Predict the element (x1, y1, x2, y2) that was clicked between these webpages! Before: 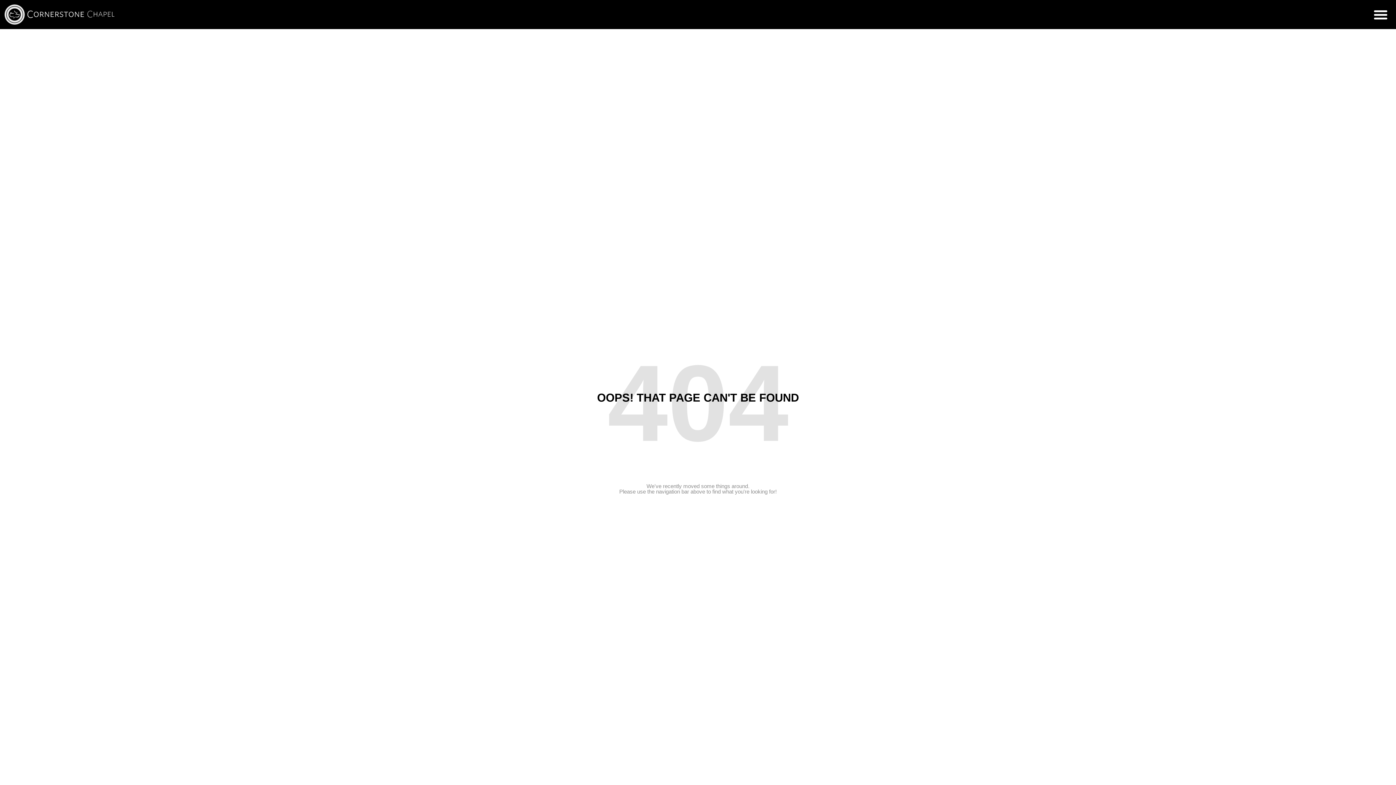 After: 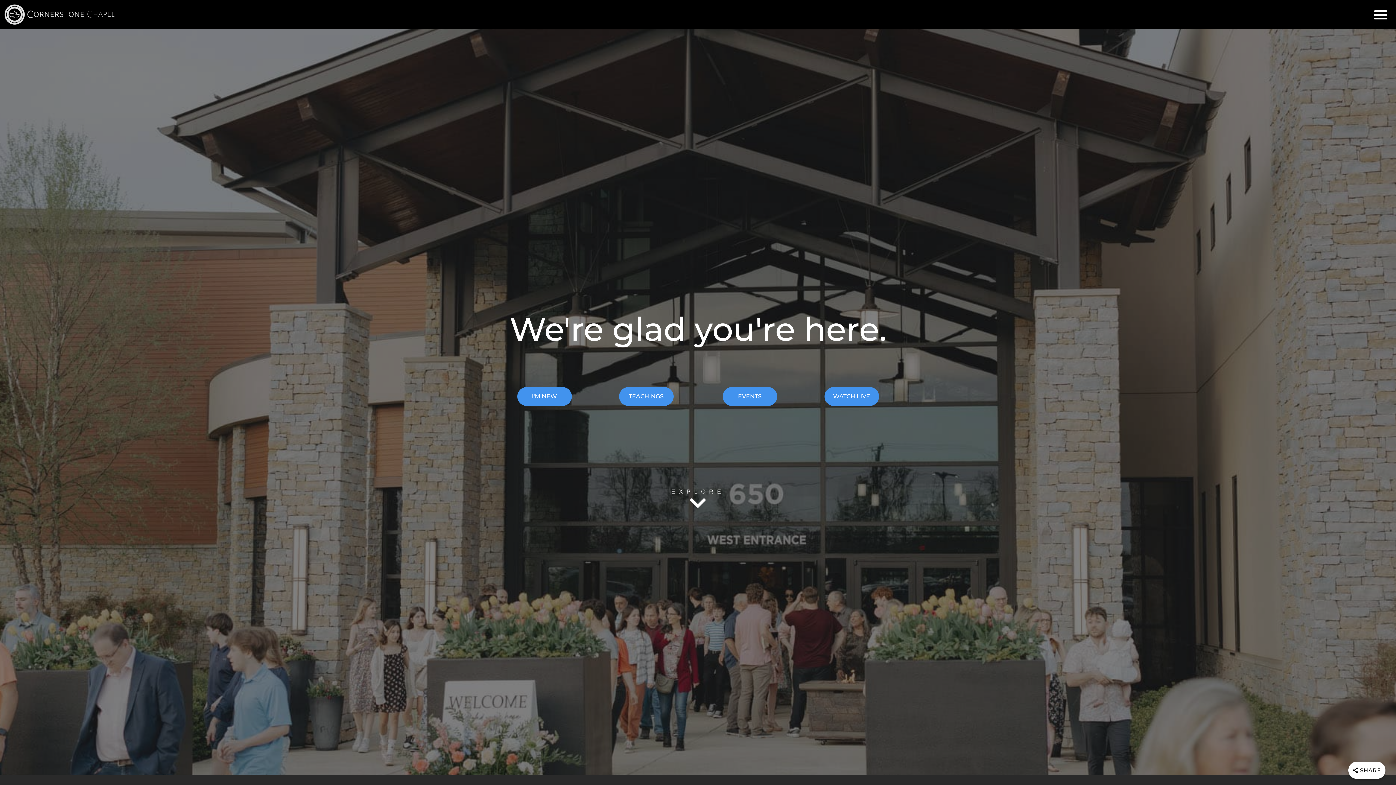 Action: bbox: (25, 3, 116, 25)